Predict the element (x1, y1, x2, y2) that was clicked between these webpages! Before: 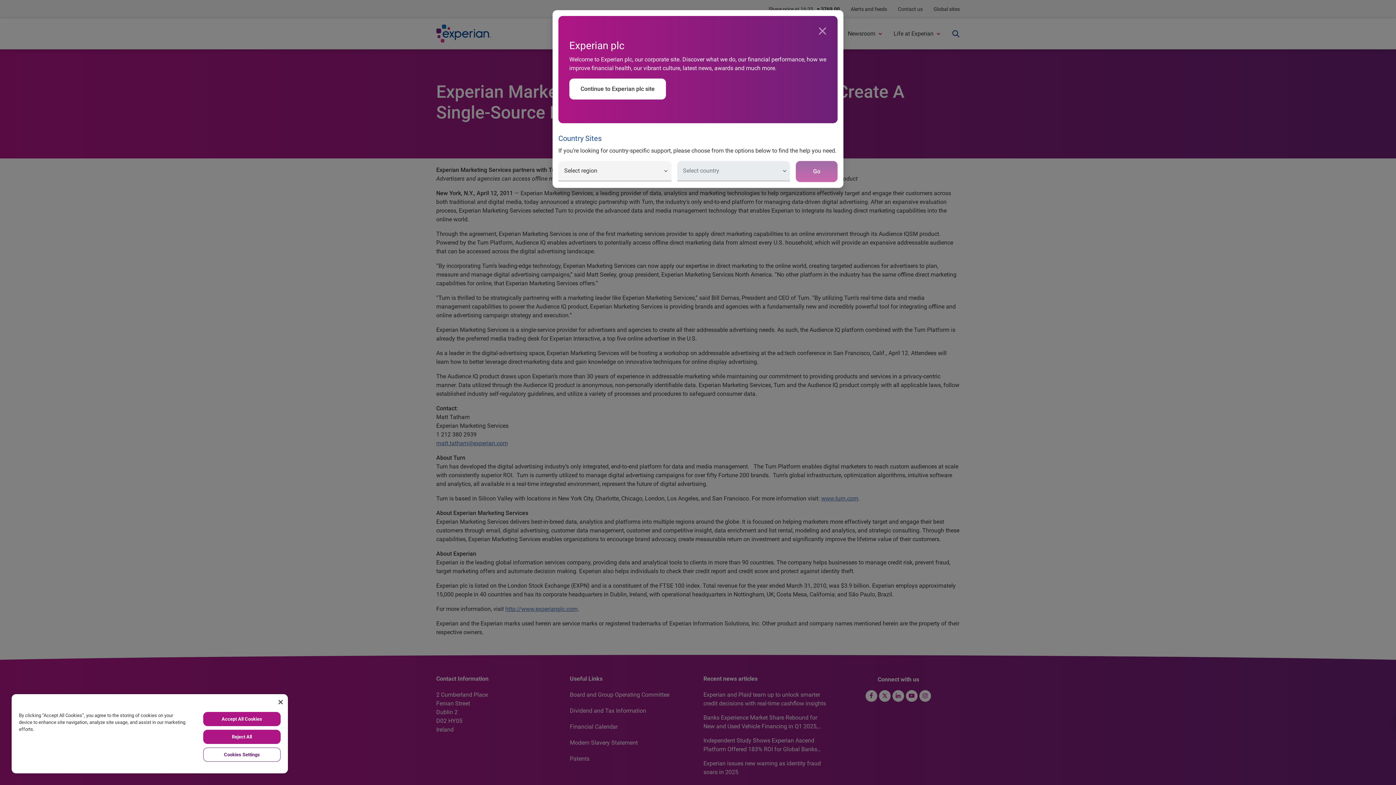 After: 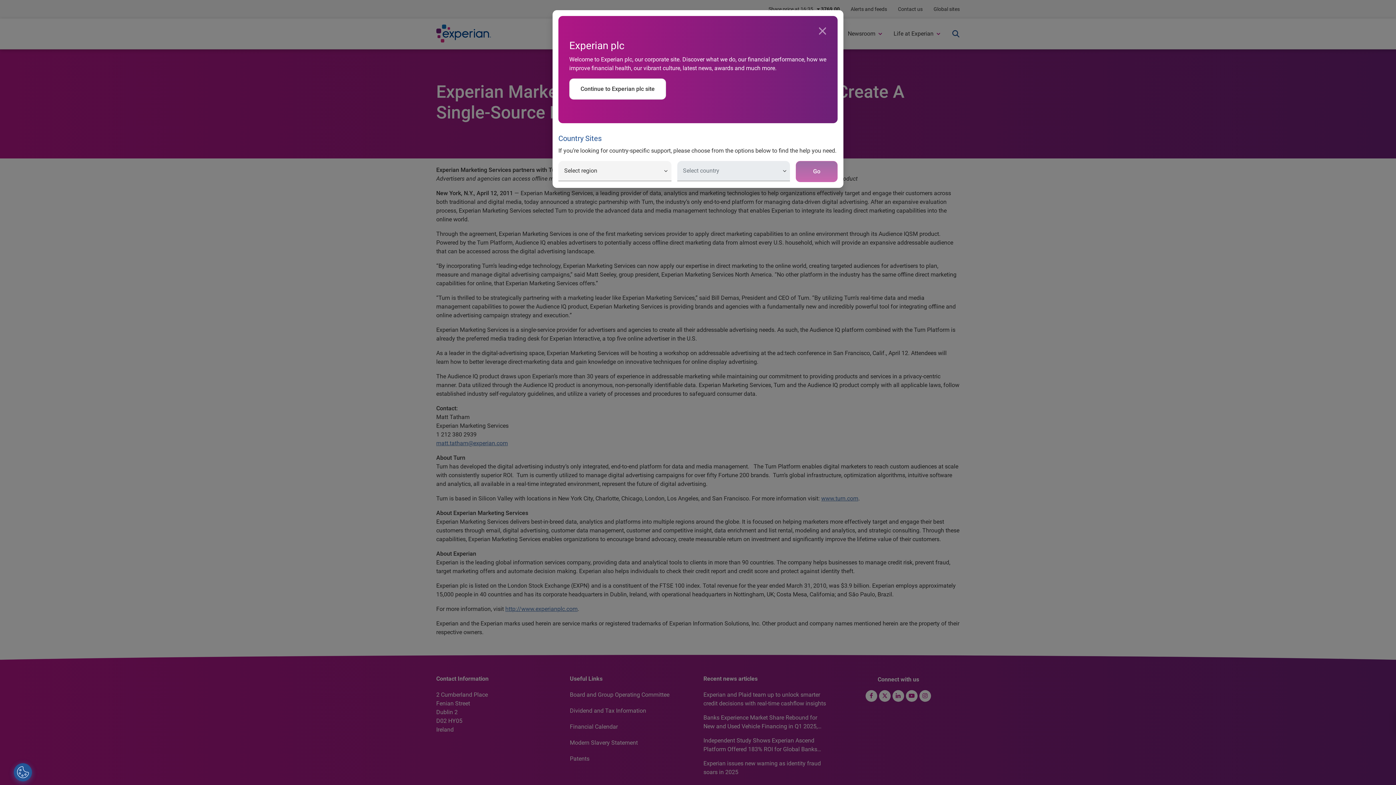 Action: label: Close bbox: (278, 700, 282, 704)